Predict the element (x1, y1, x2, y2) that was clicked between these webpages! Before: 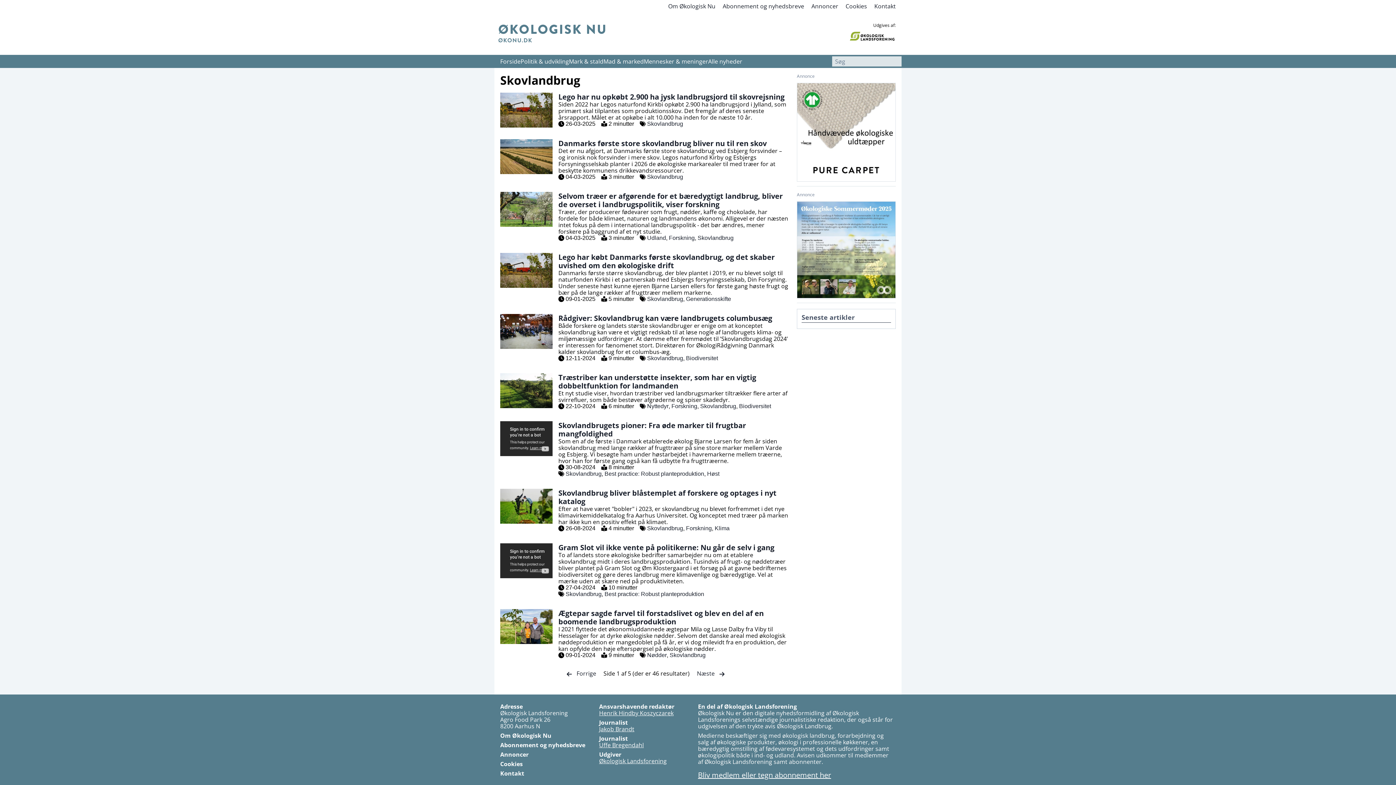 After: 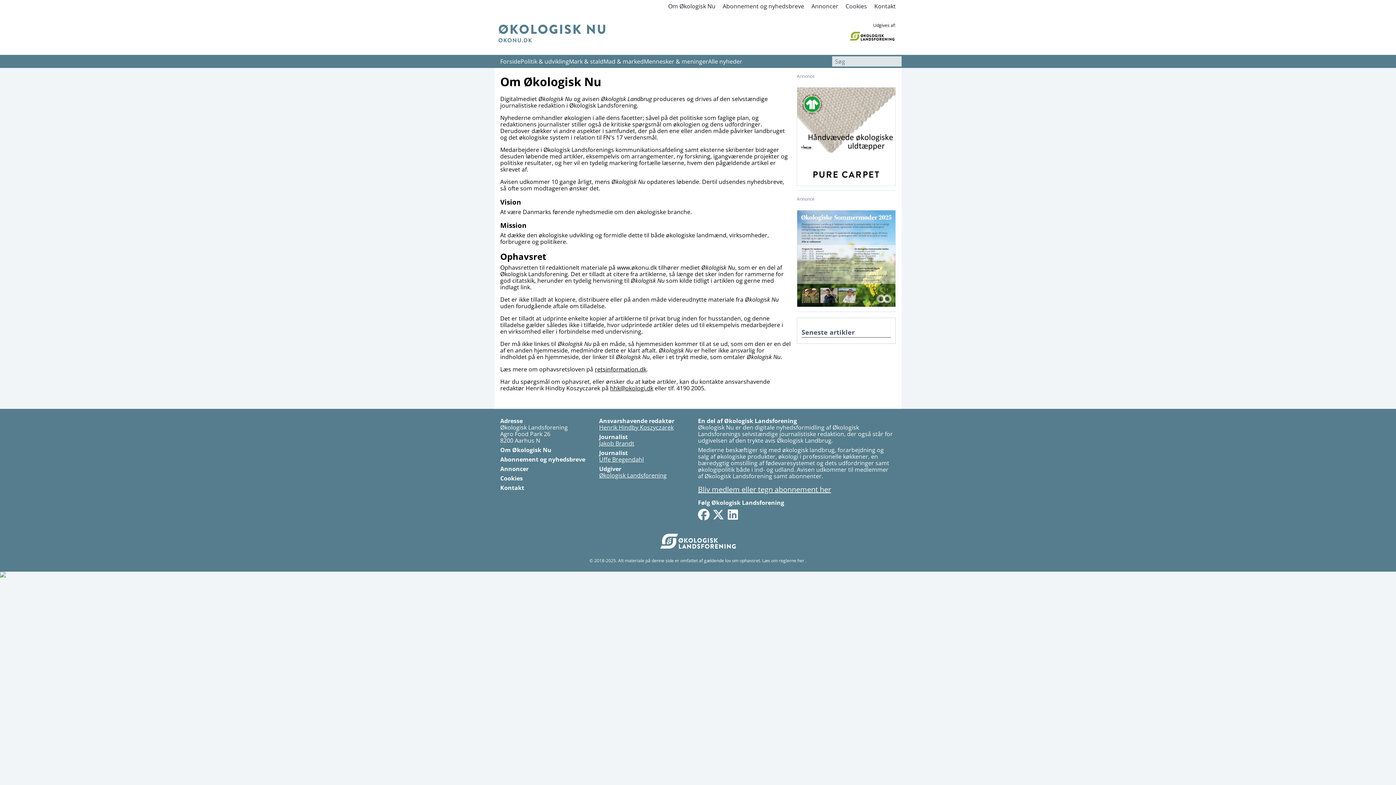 Action: bbox: (668, 2, 715, 10) label: Om Økologisk Nu